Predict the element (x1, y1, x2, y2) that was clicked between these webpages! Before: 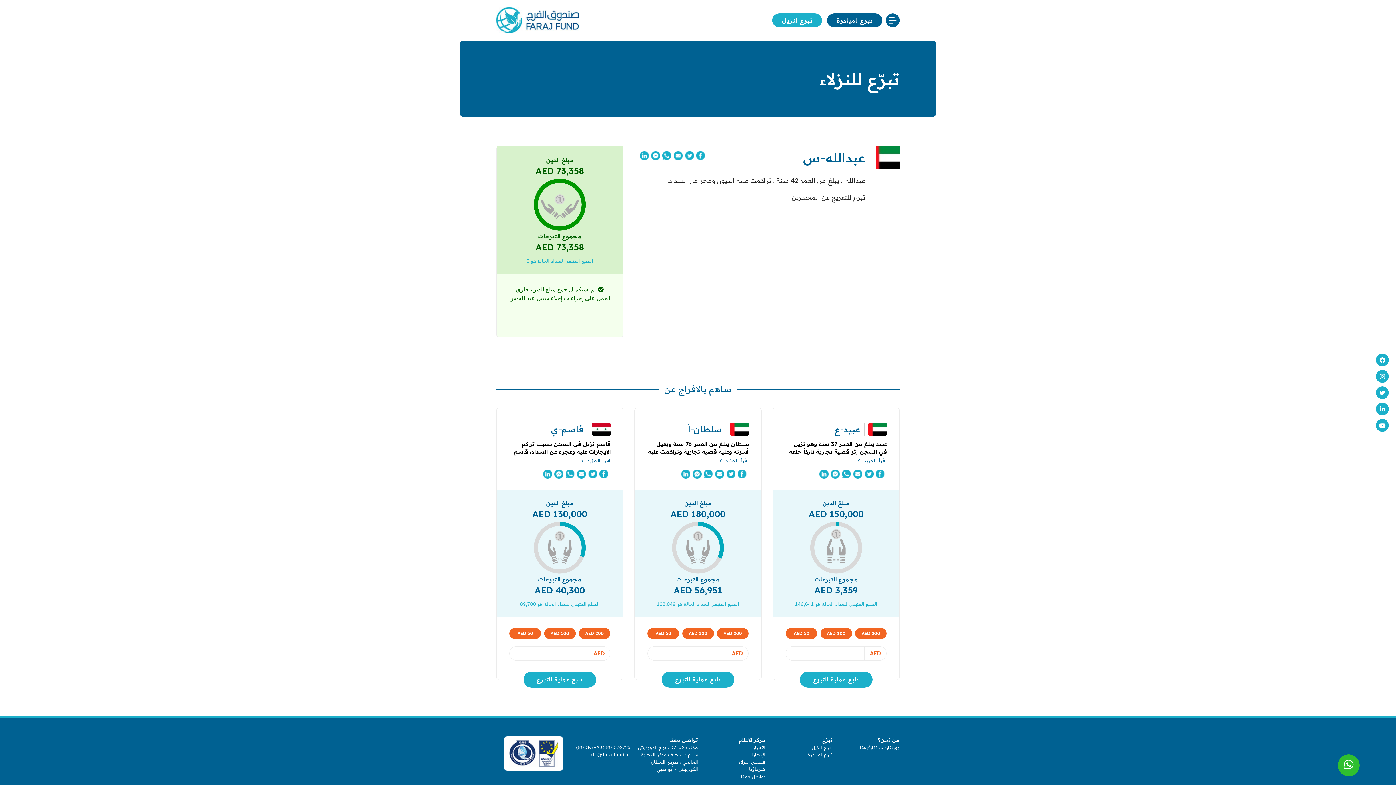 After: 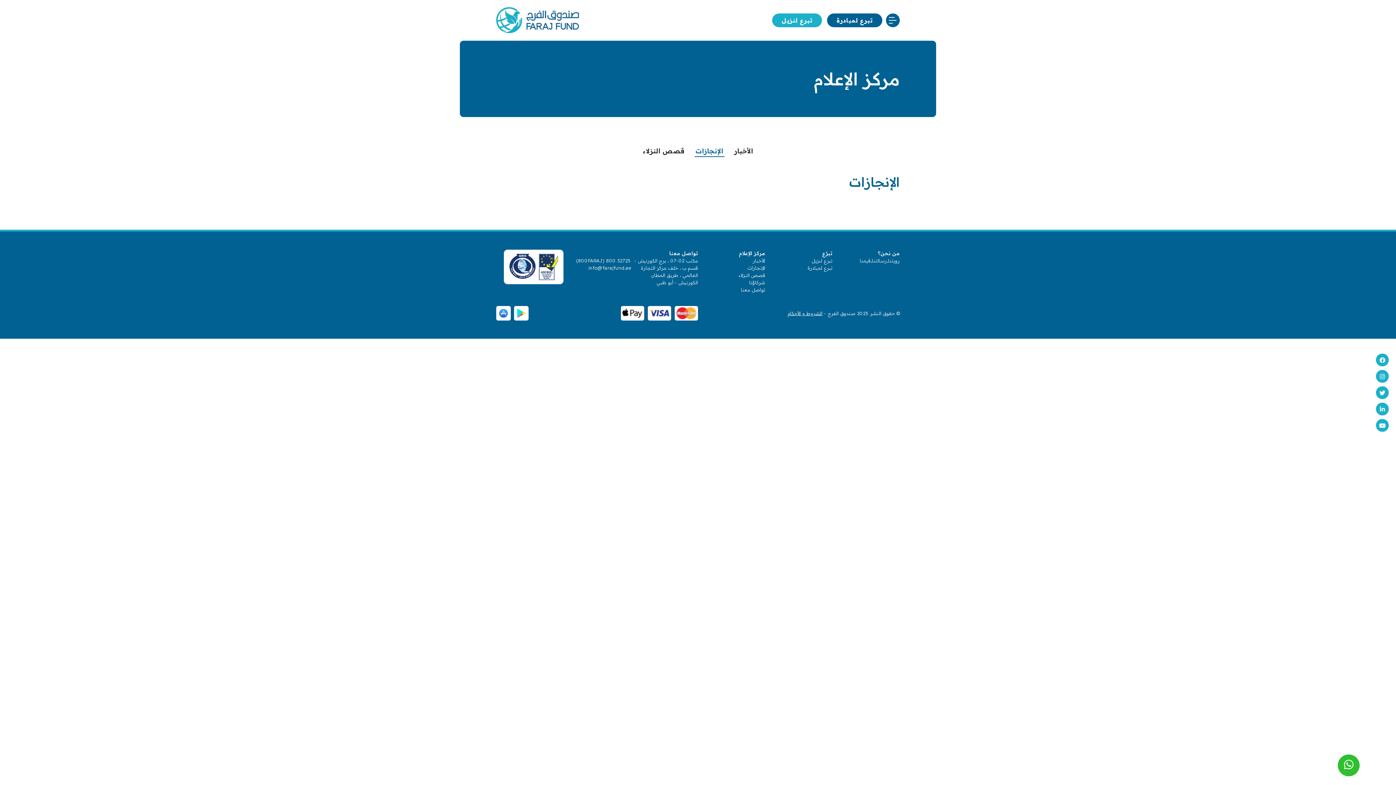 Action: label: الإنجازات bbox: (747, 752, 765, 757)